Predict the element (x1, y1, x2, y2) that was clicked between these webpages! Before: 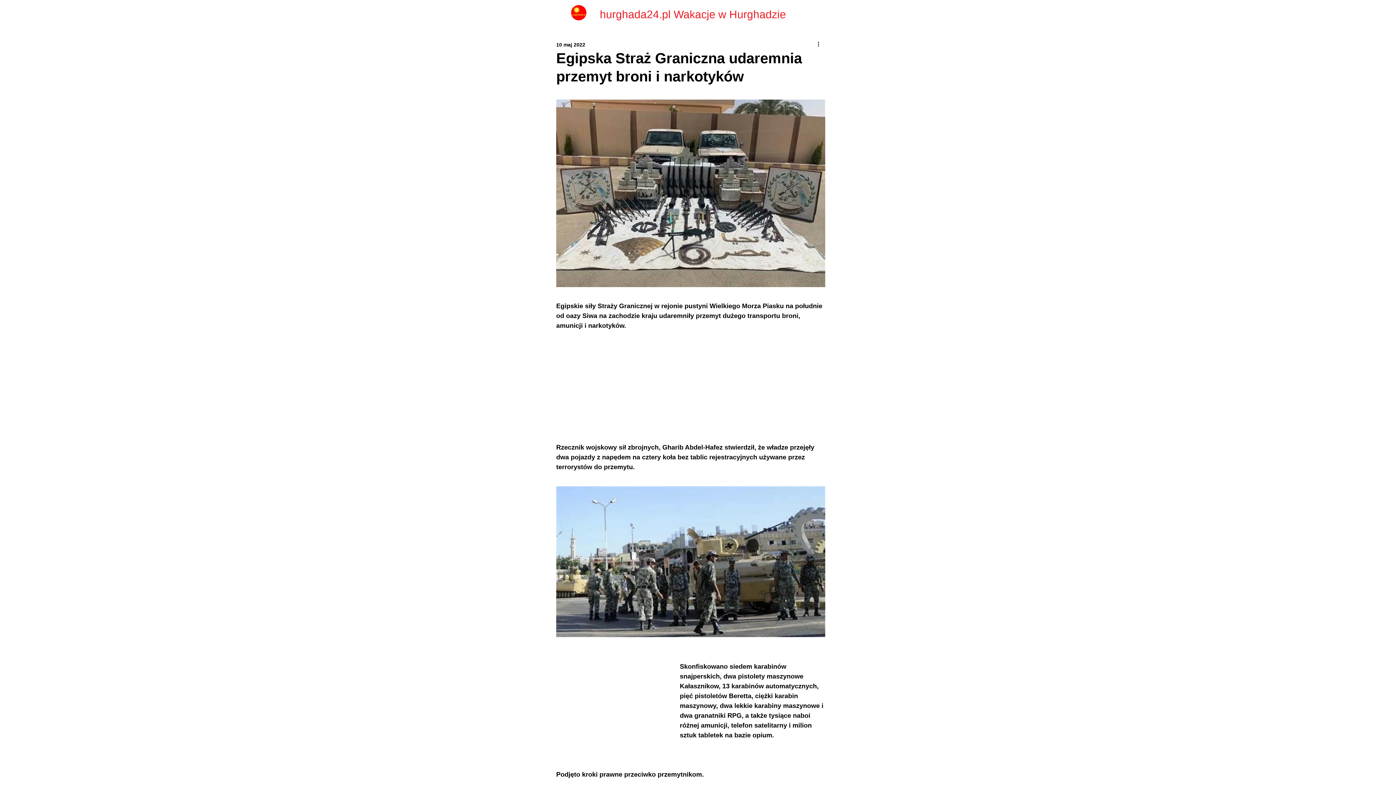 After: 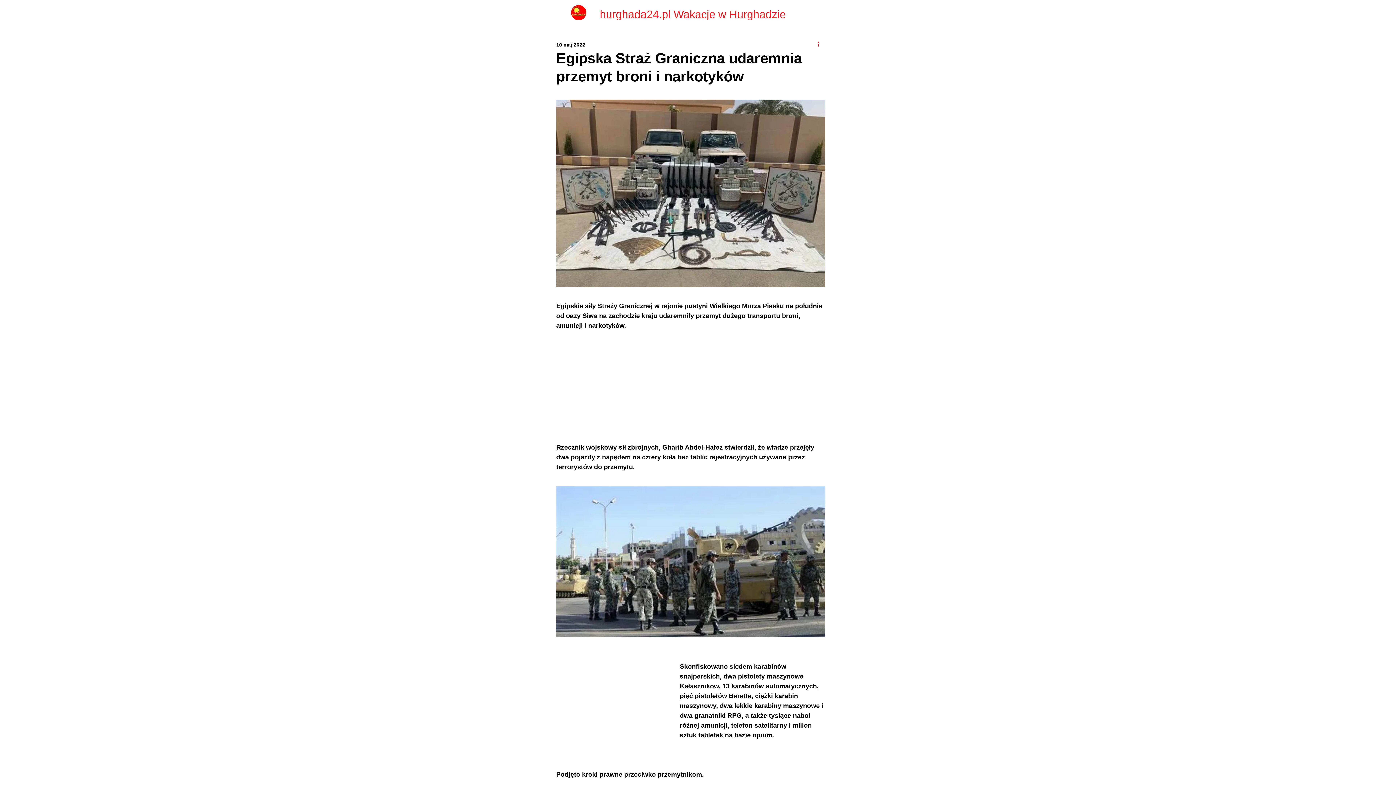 Action: bbox: (816, 40, 825, 49) label: Więcej działań